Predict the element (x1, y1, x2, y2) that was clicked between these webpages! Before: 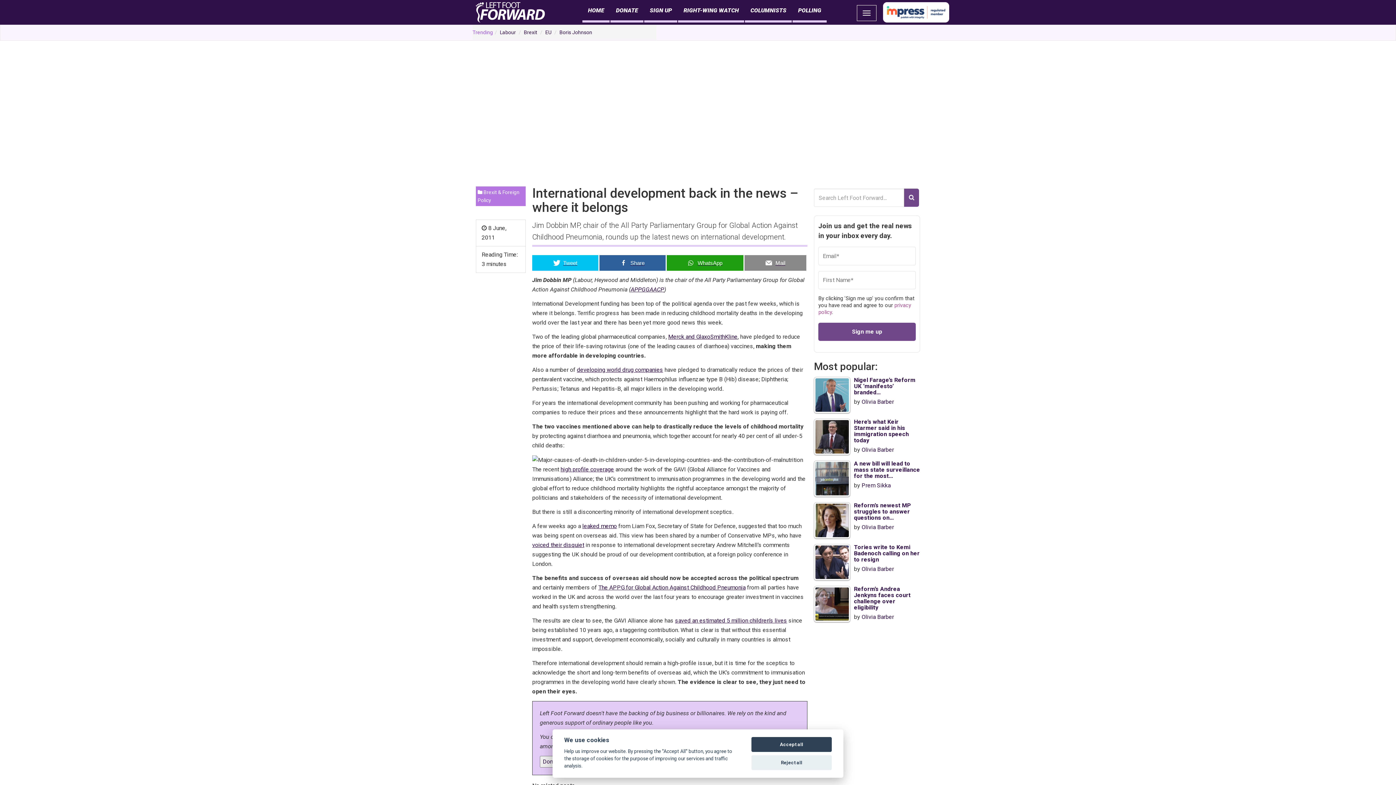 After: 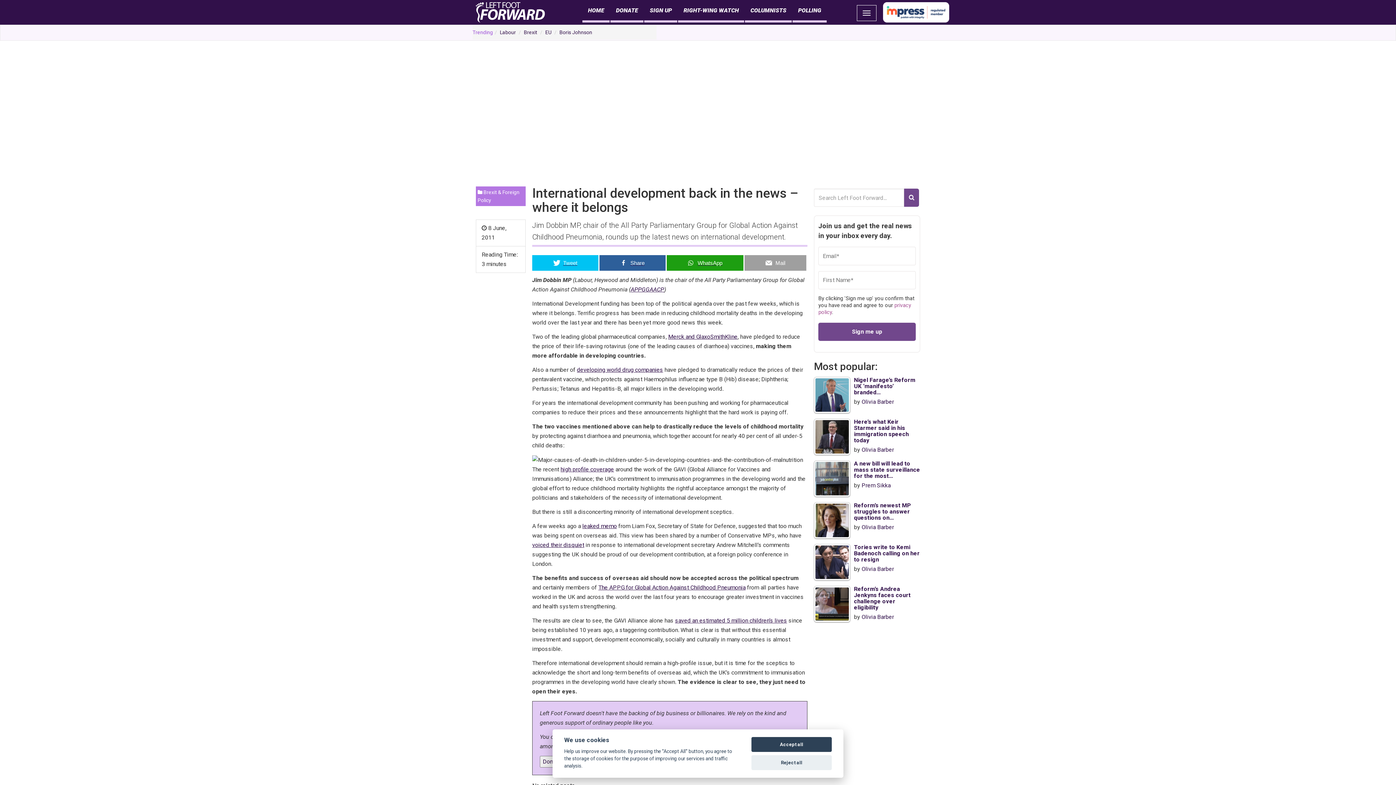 Action: bbox: (744, 255, 806, 270) label: Mail